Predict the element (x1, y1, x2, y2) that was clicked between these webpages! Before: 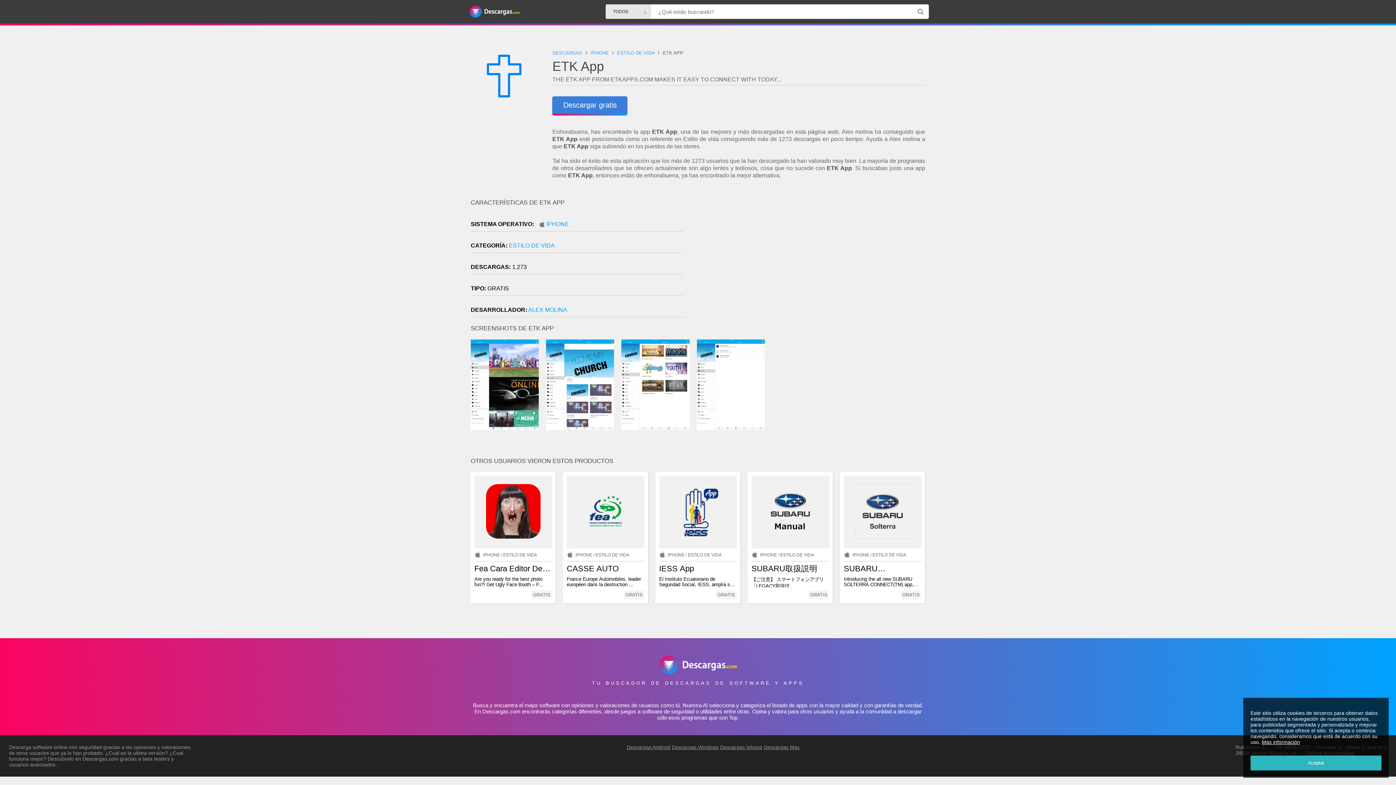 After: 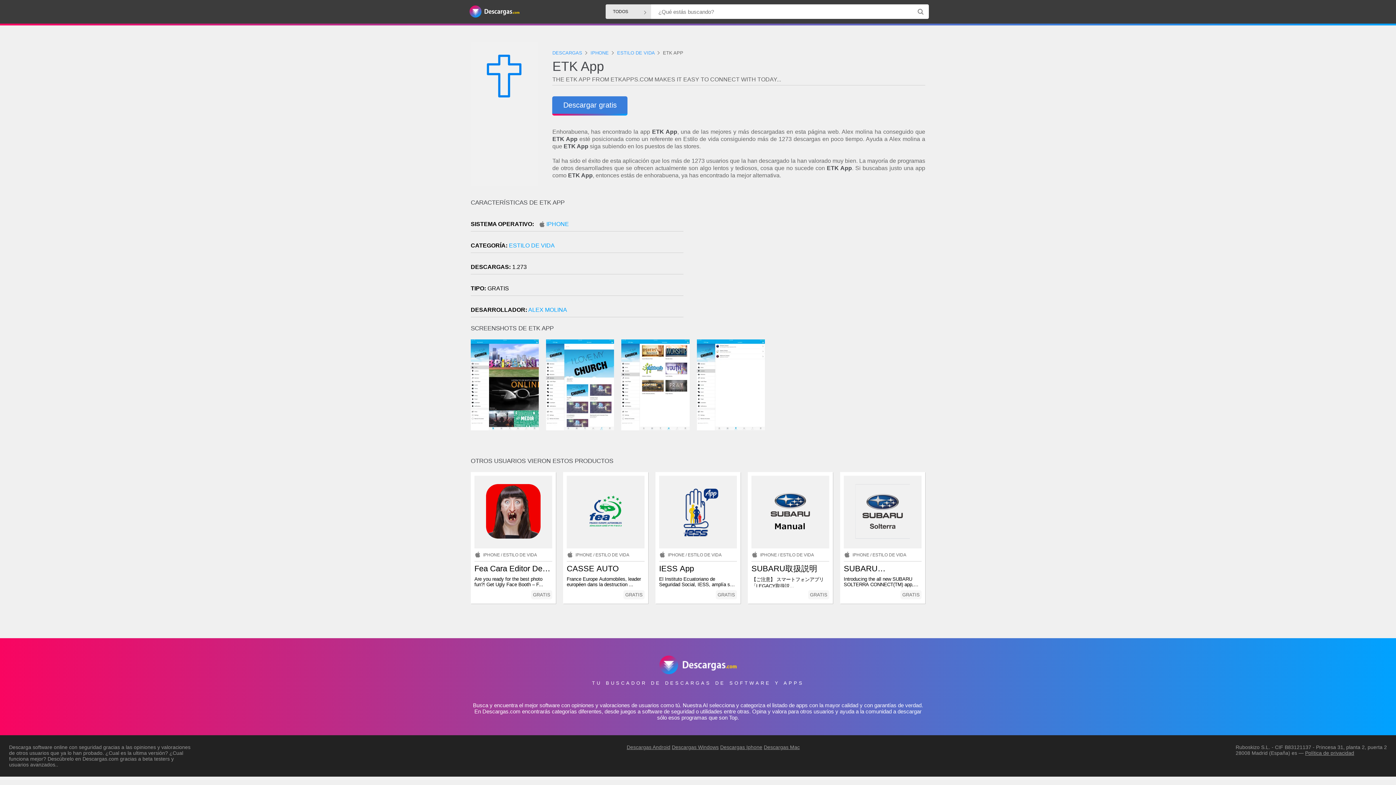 Action: bbox: (1250, 756, 1381, 770) label: Aceptar